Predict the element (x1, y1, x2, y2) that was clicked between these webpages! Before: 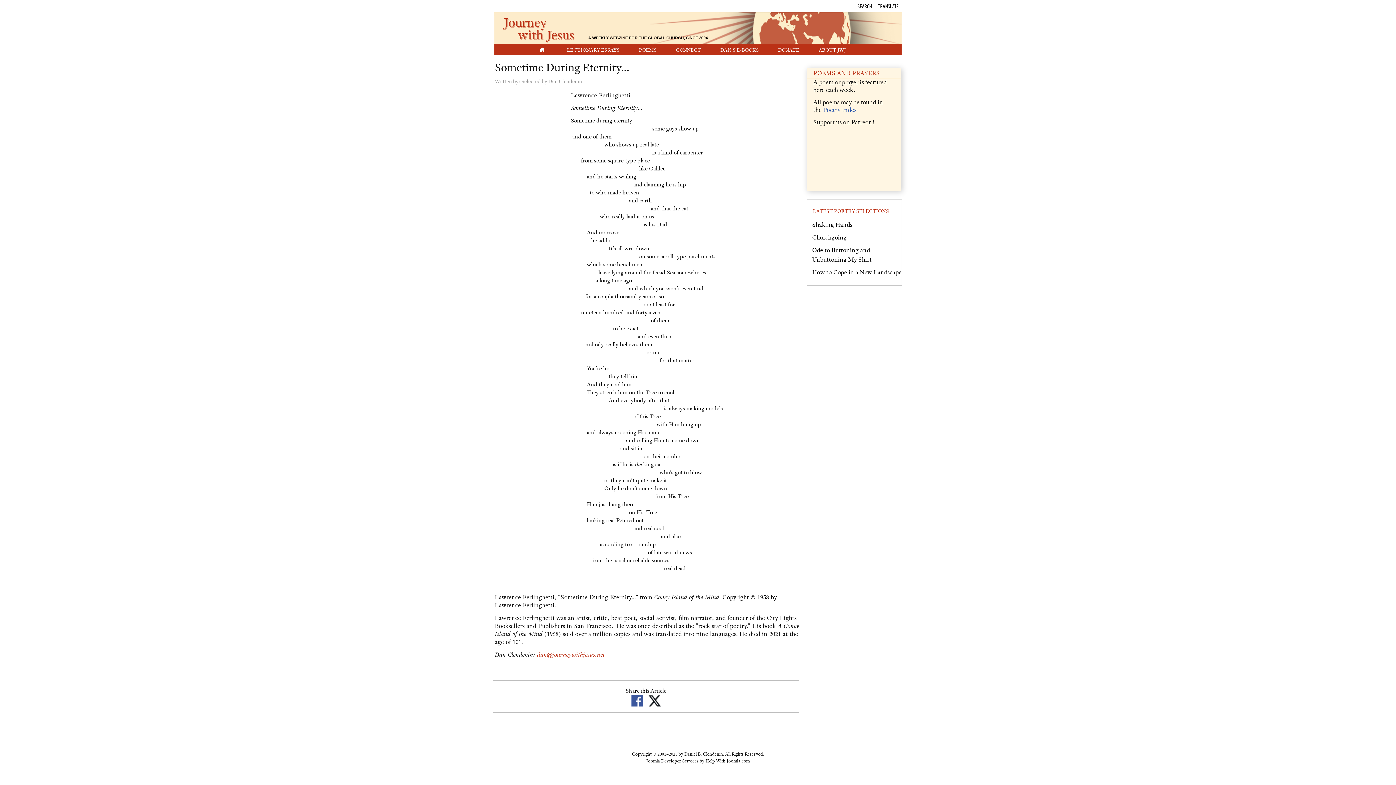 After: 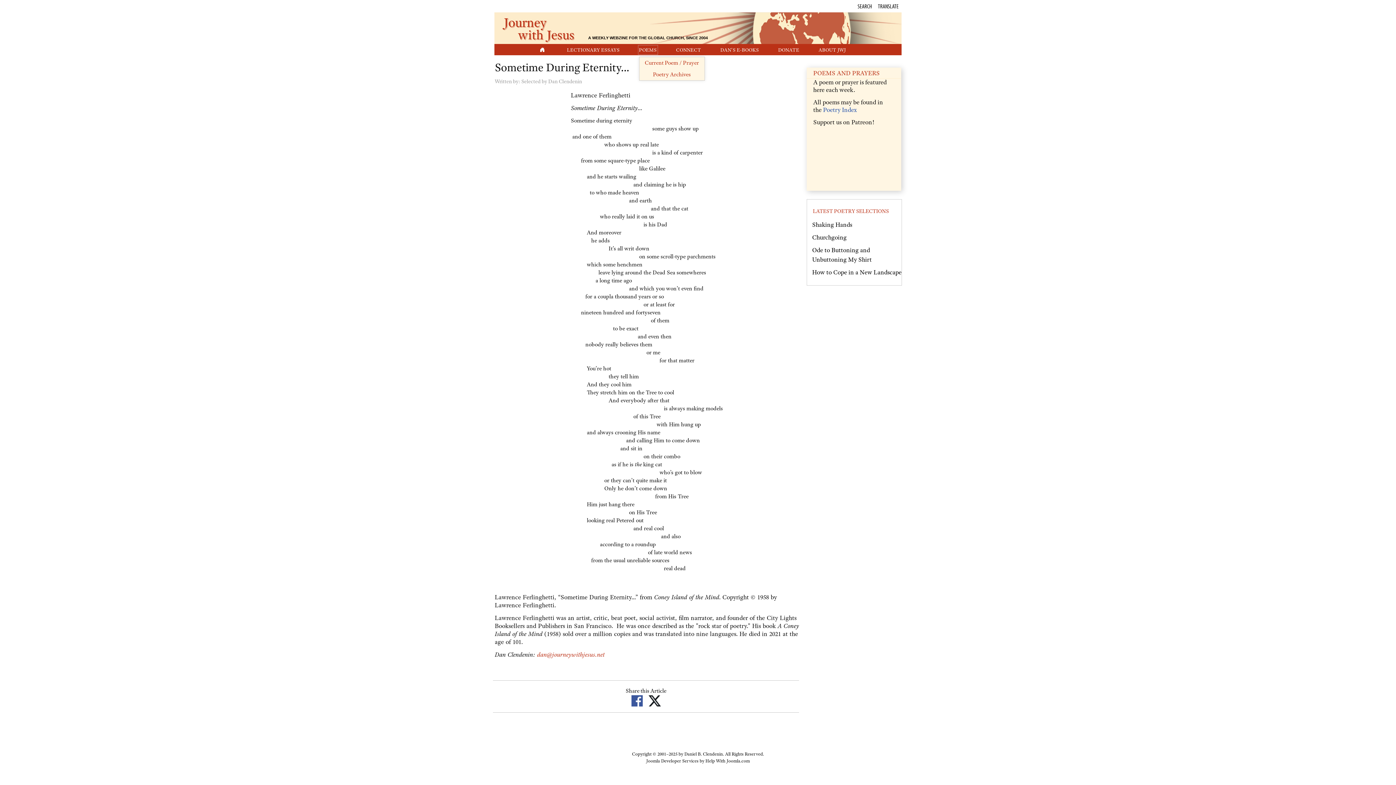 Action: bbox: (639, 46, 656, 53) label: POEMS